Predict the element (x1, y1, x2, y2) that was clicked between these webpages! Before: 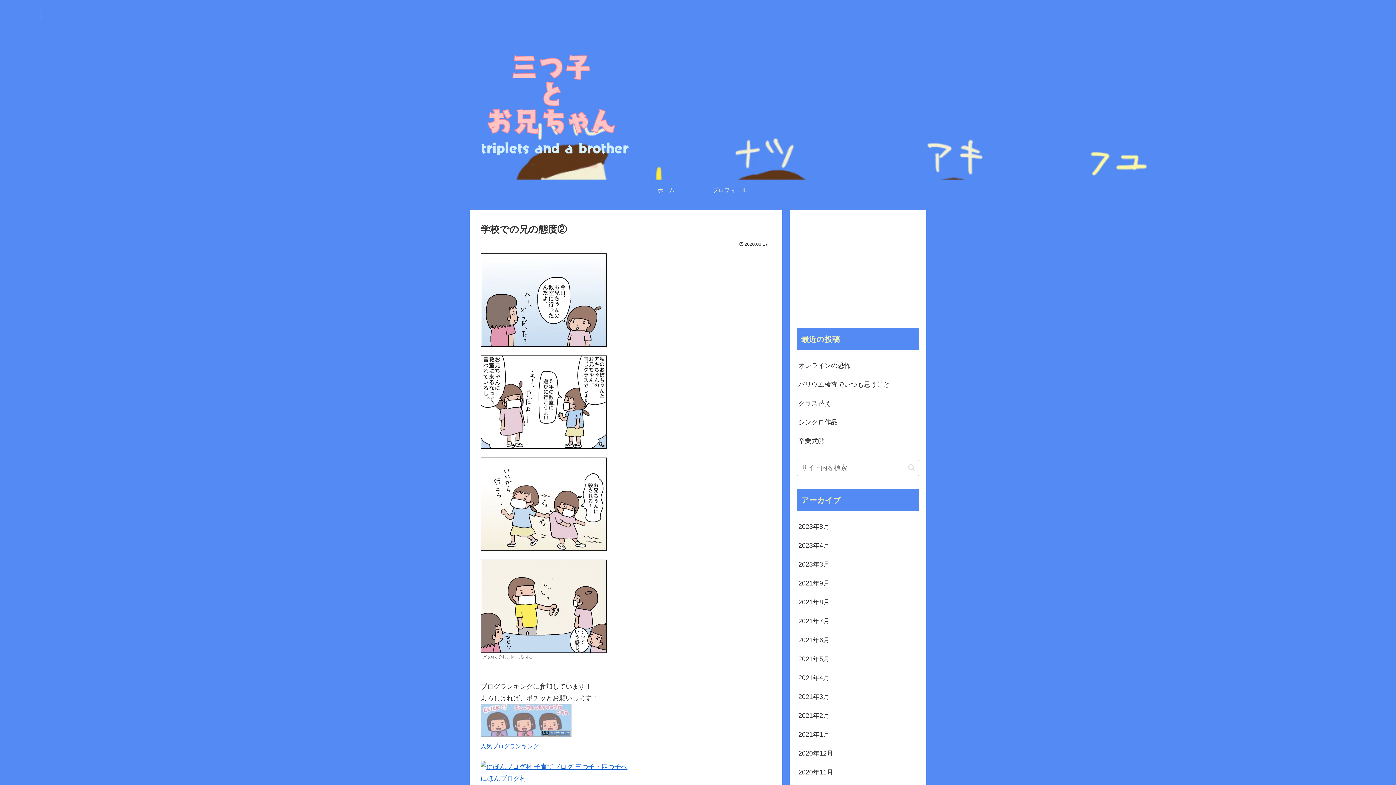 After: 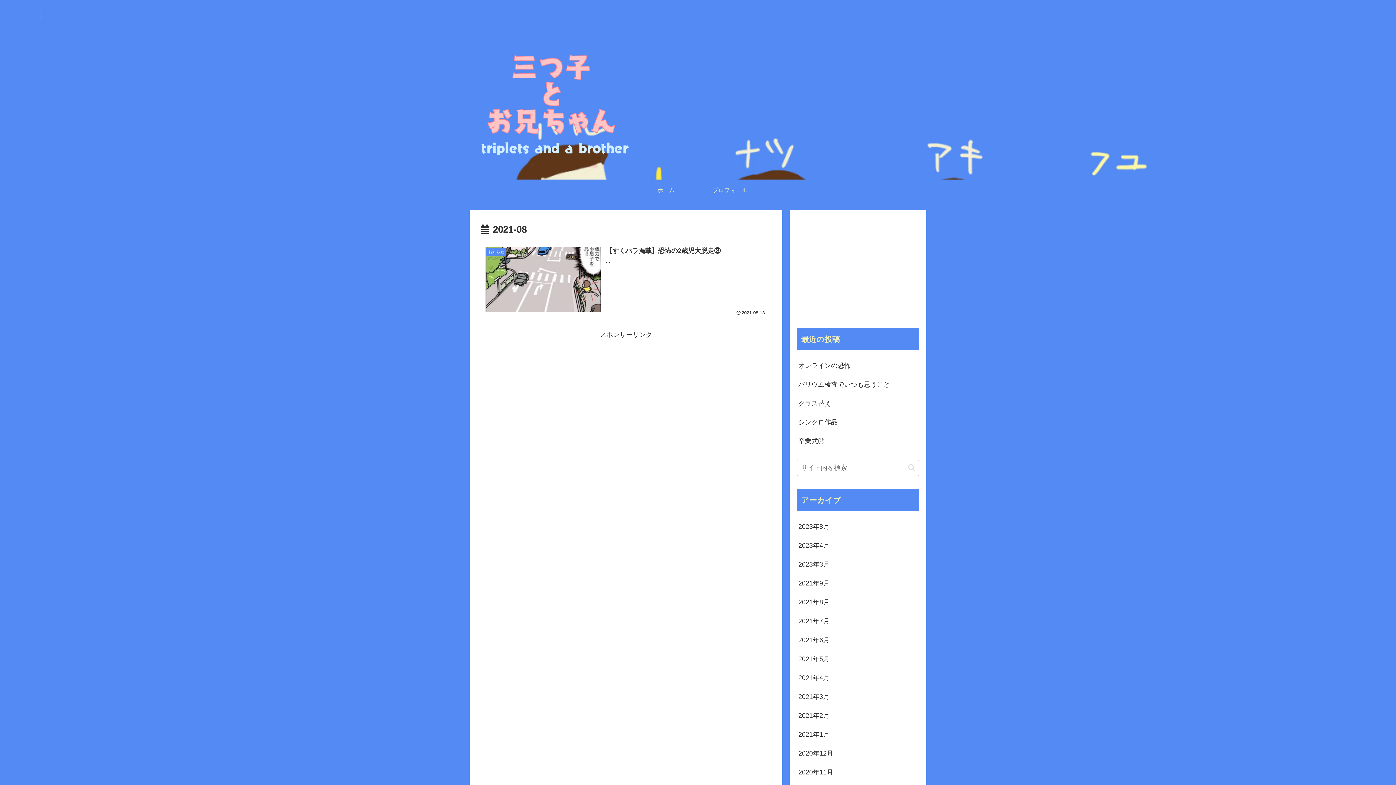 Action: label: 2021年8月 bbox: (797, 593, 919, 611)